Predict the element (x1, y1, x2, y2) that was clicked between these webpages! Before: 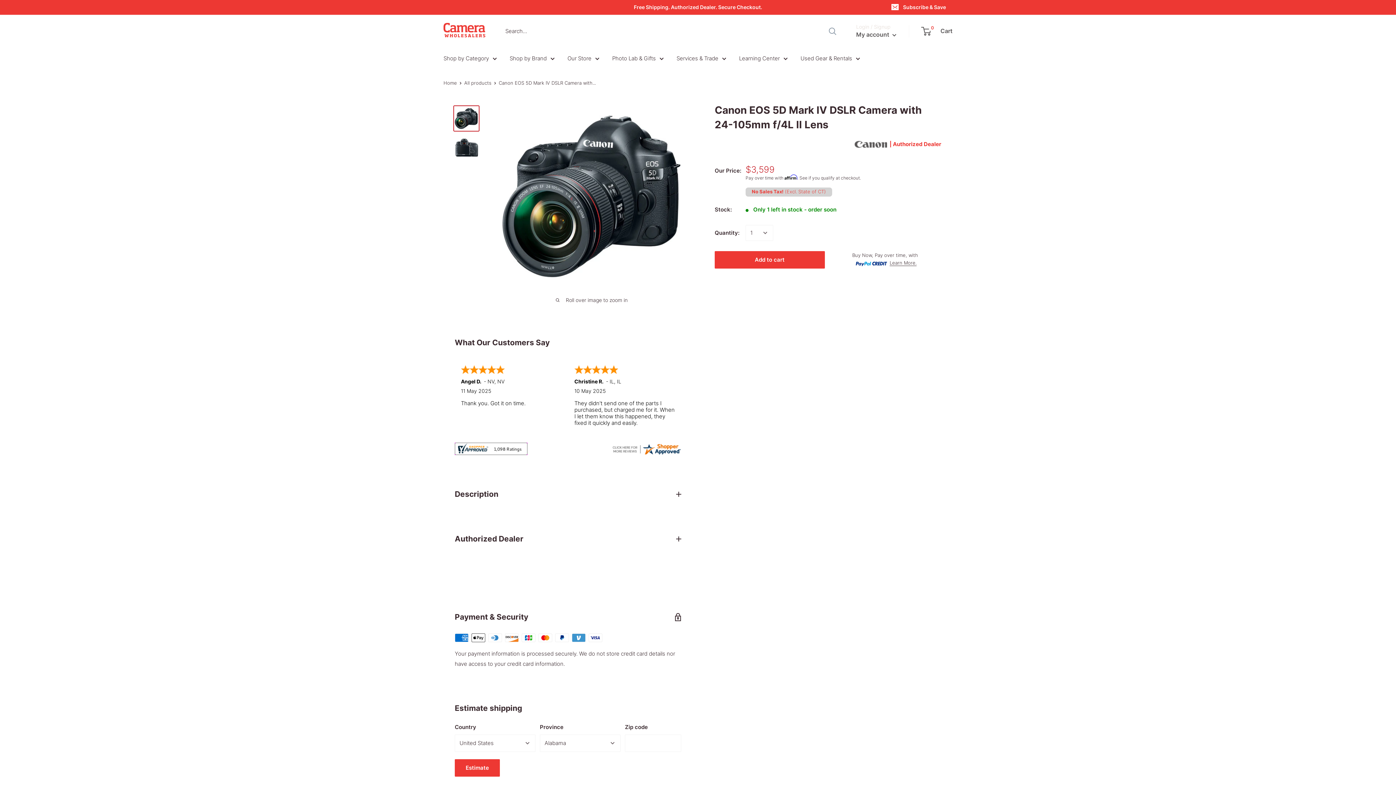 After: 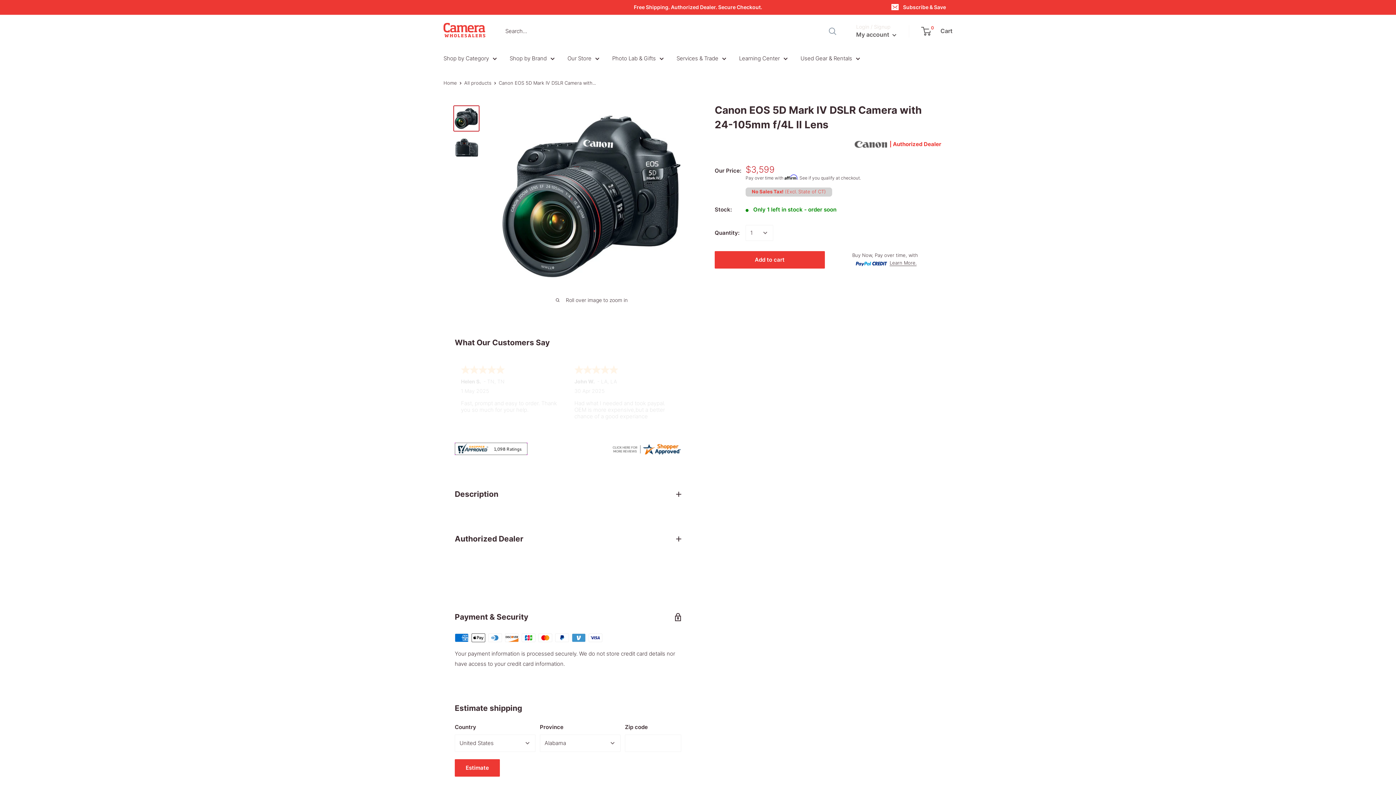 Action: bbox: (454, 444, 527, 451)